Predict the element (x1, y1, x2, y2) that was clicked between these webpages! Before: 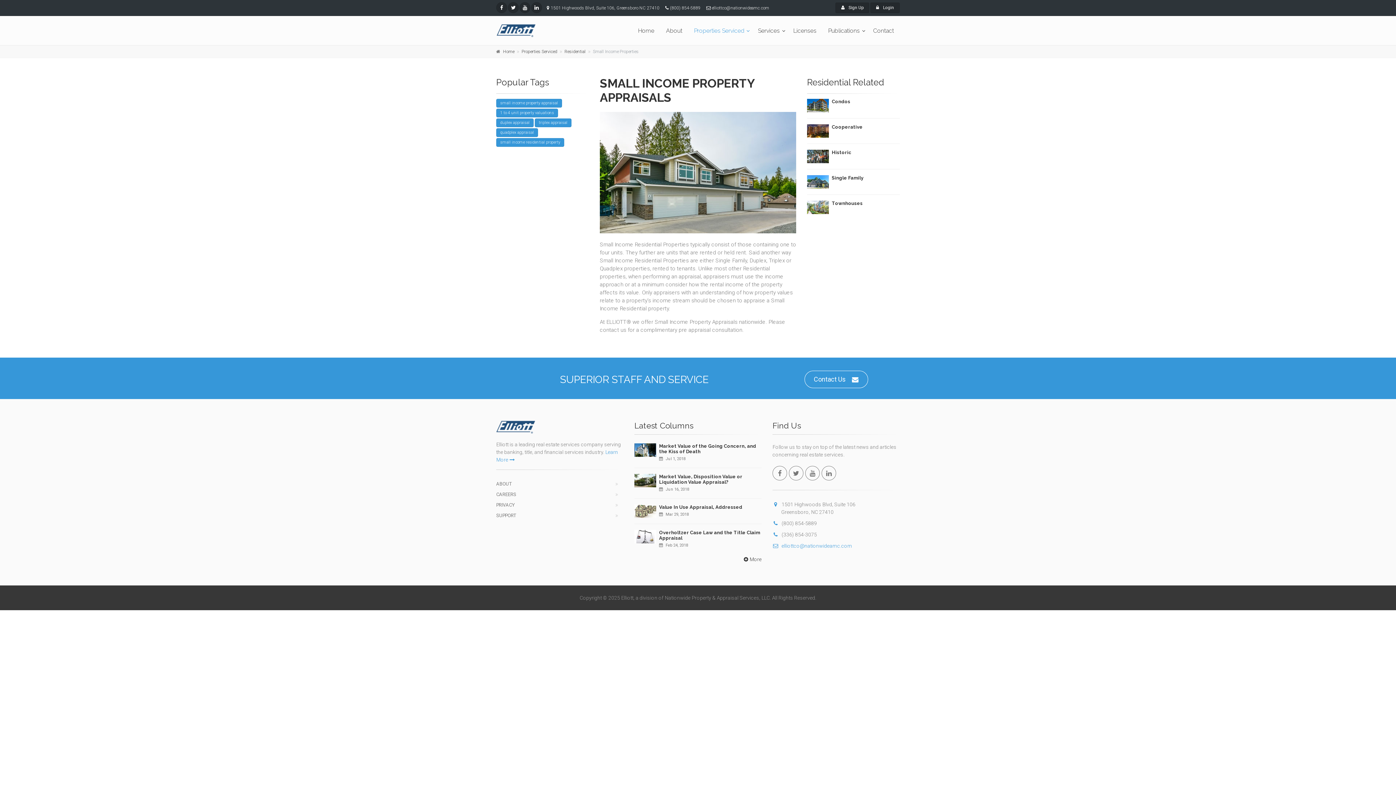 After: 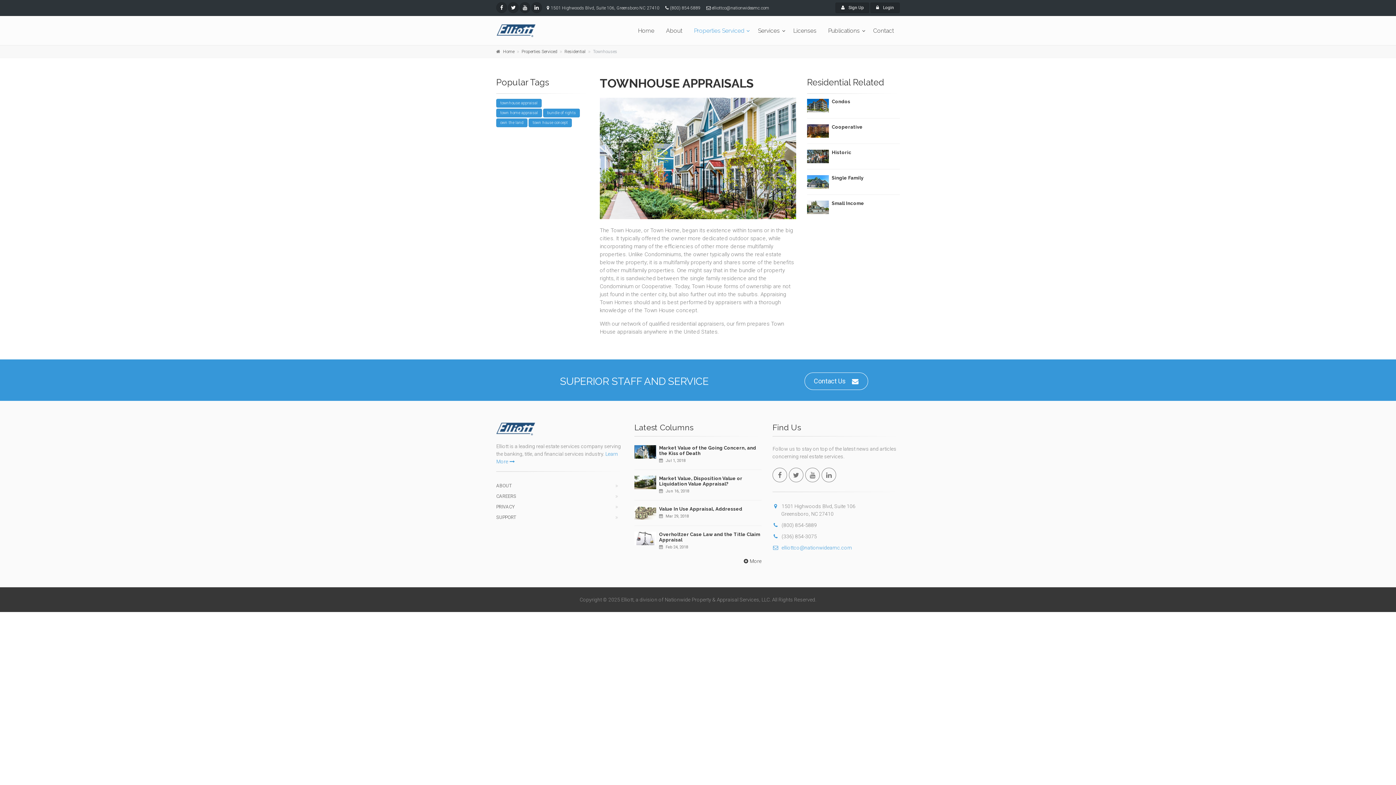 Action: bbox: (832, 200, 862, 206) label: Townhouses